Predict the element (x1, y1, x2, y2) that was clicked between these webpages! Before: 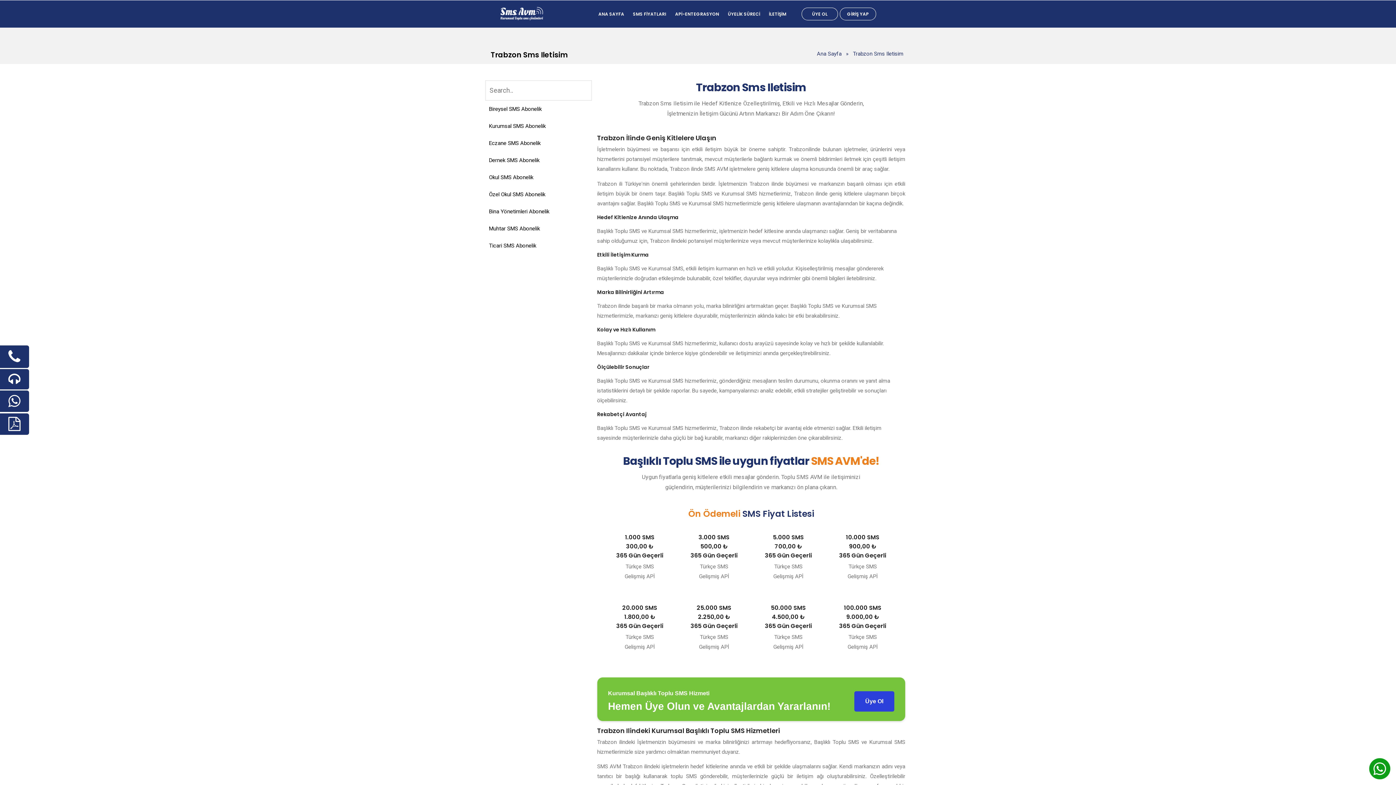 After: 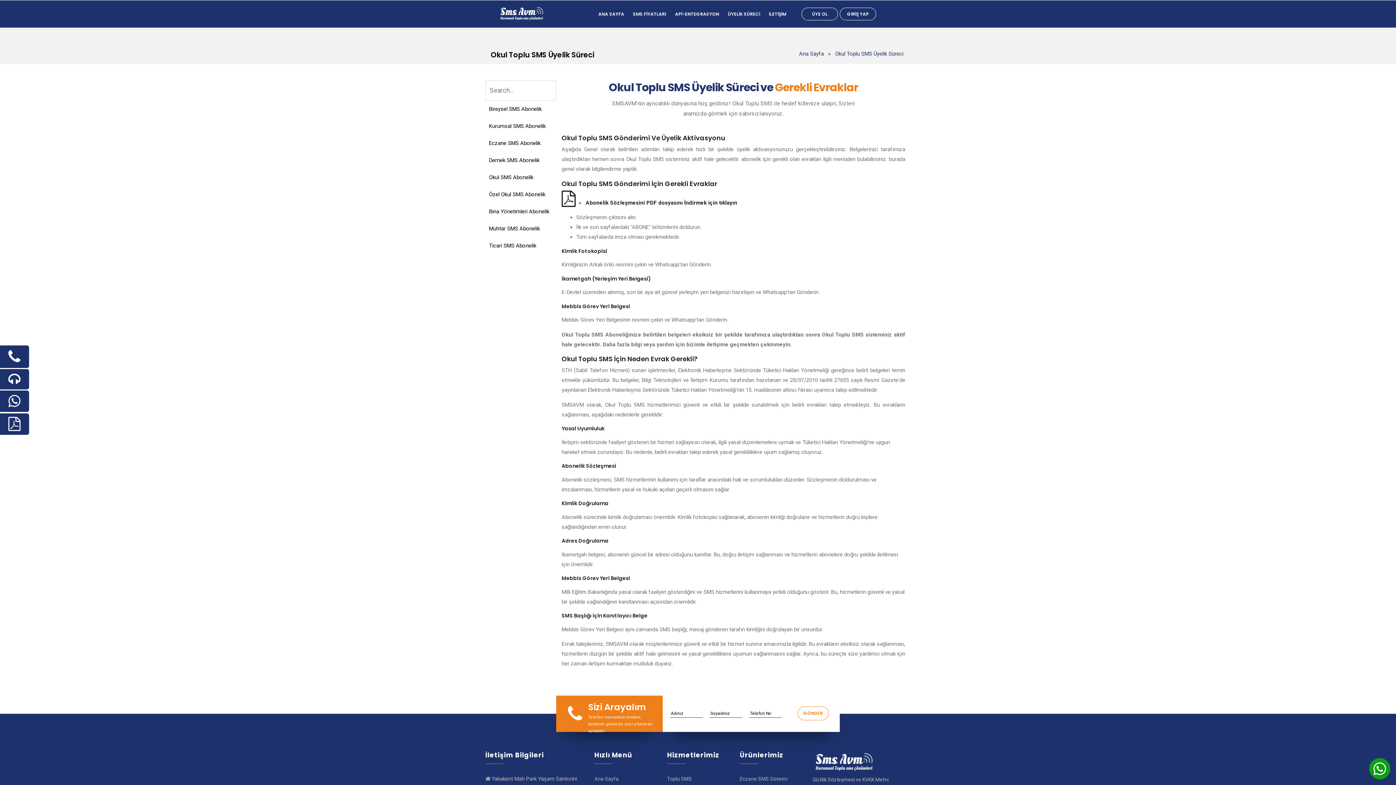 Action: label: Okul SMS Abonelik bbox: (485, 169, 591, 186)